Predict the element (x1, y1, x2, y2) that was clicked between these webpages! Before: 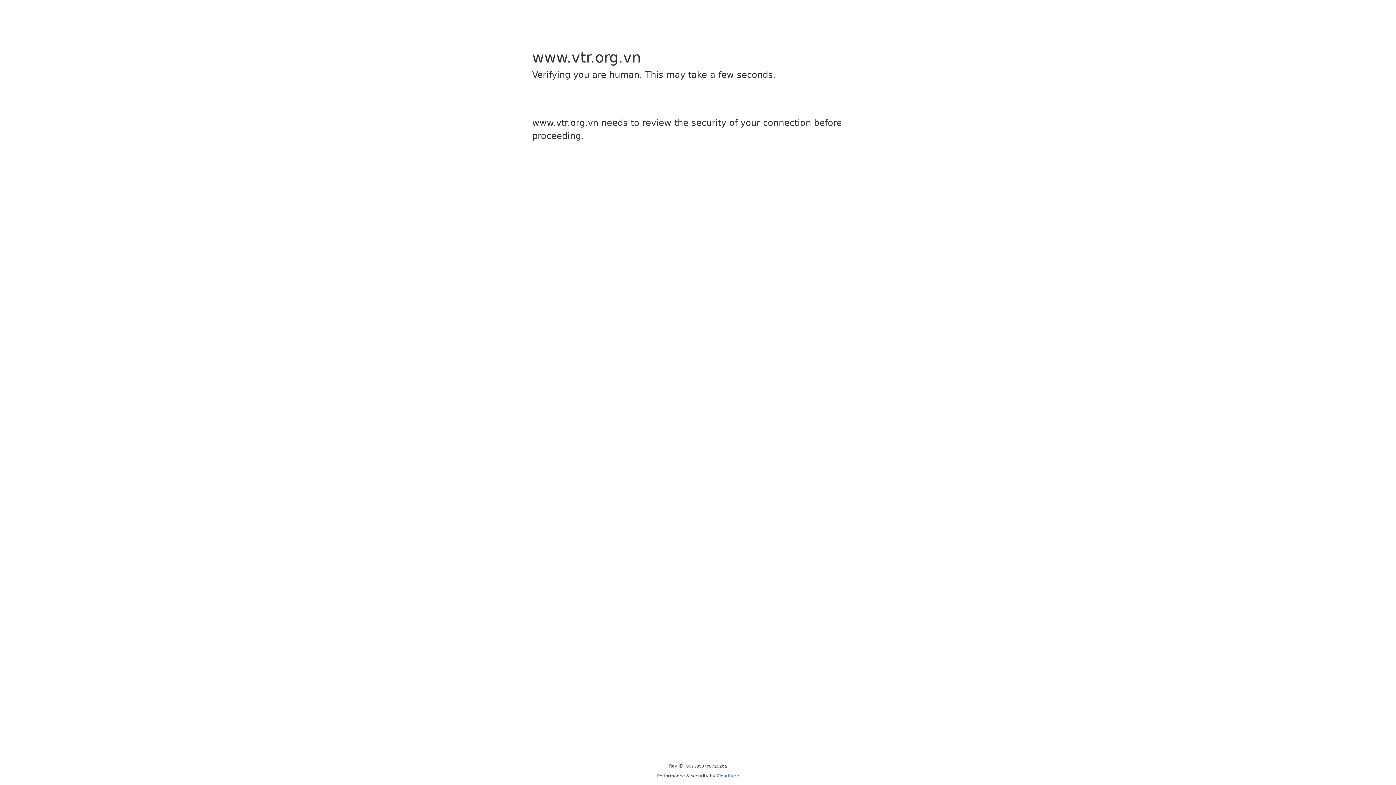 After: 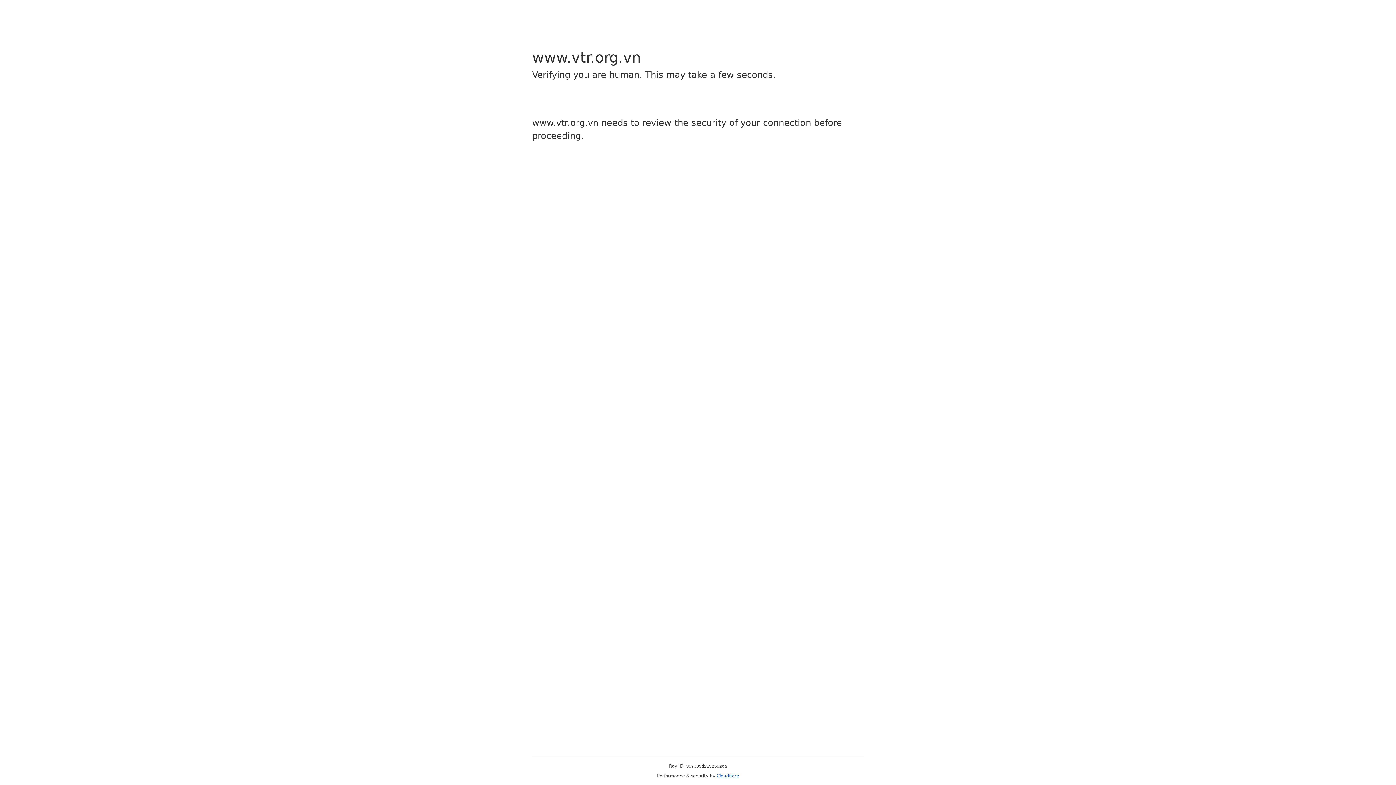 Action: bbox: (716, 773, 739, 778) label: Cloudflare